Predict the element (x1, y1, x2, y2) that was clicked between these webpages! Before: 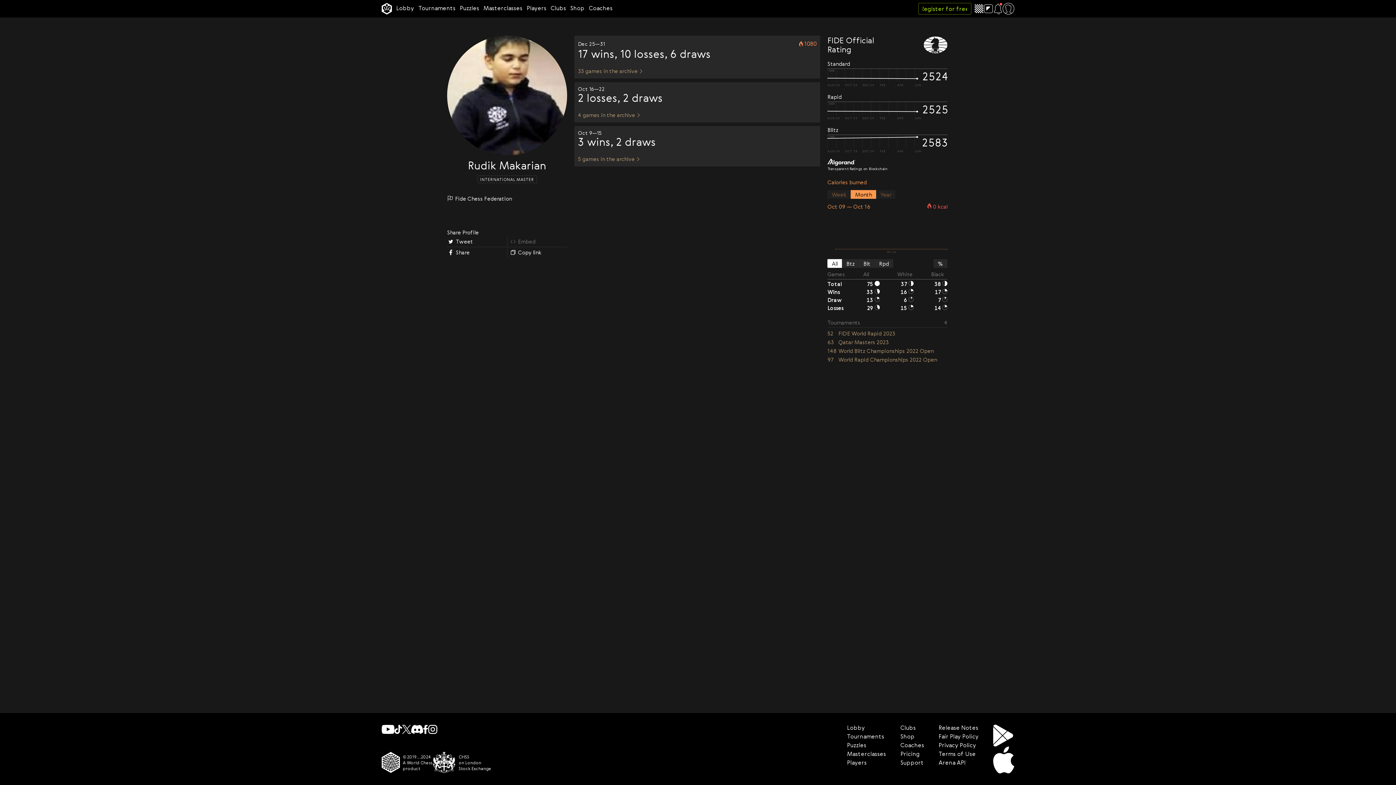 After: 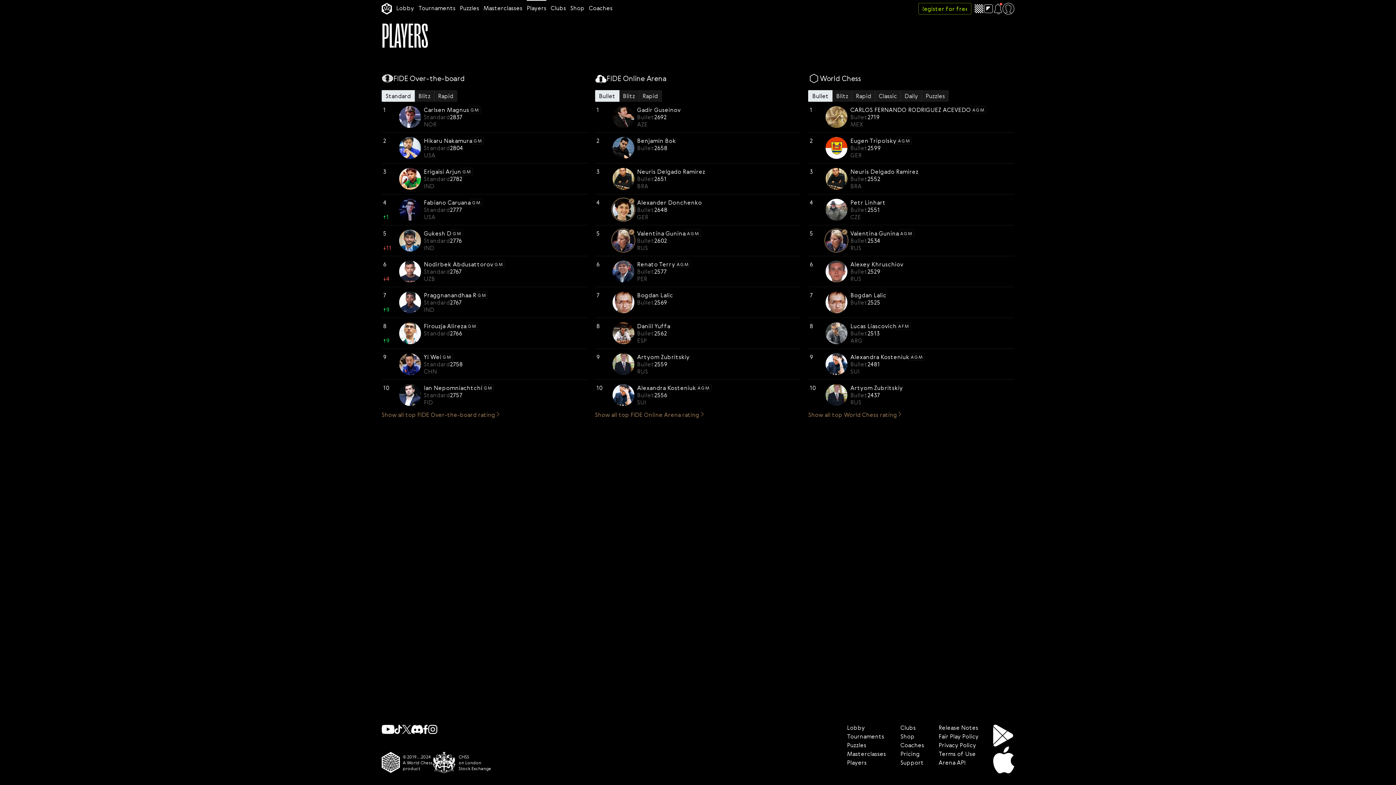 Action: bbox: (847, 758, 866, 766) label: Players